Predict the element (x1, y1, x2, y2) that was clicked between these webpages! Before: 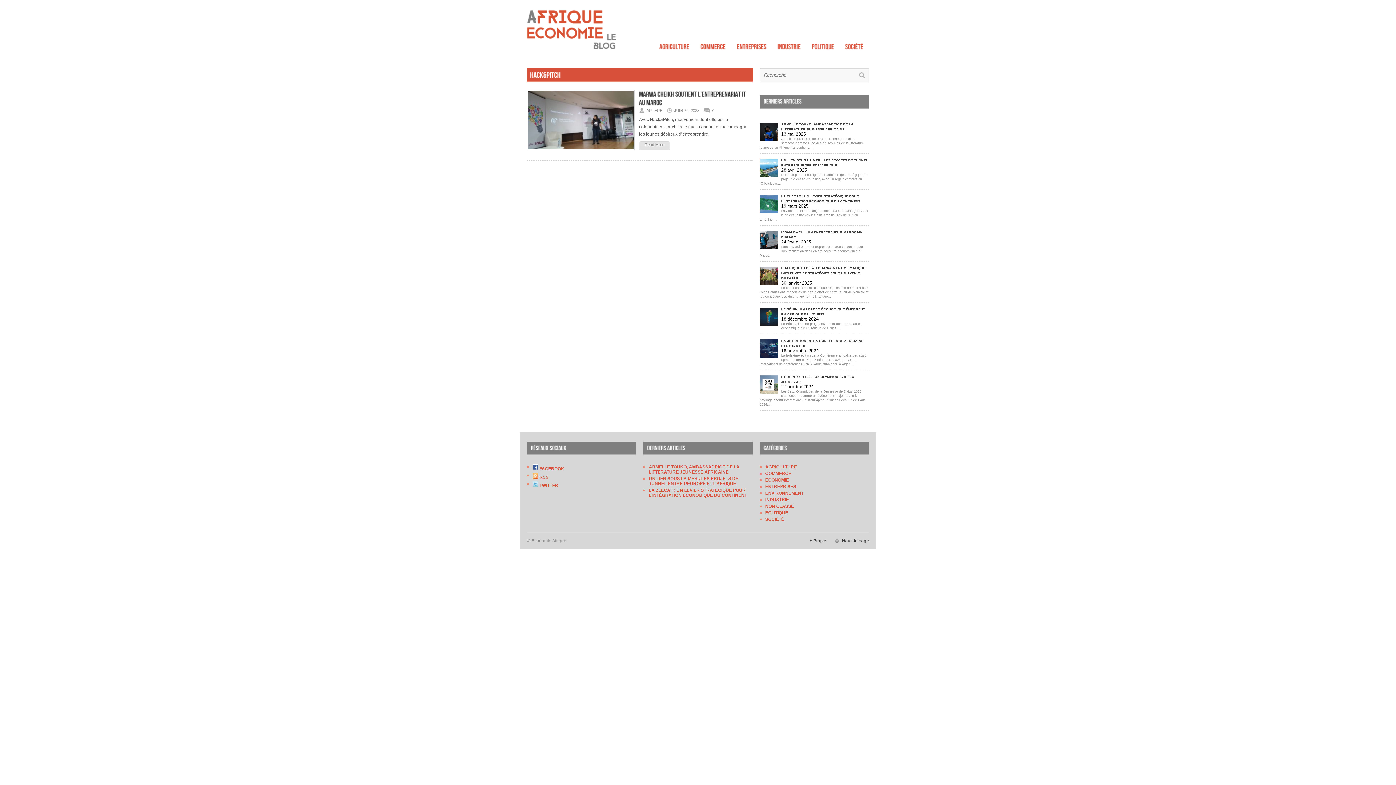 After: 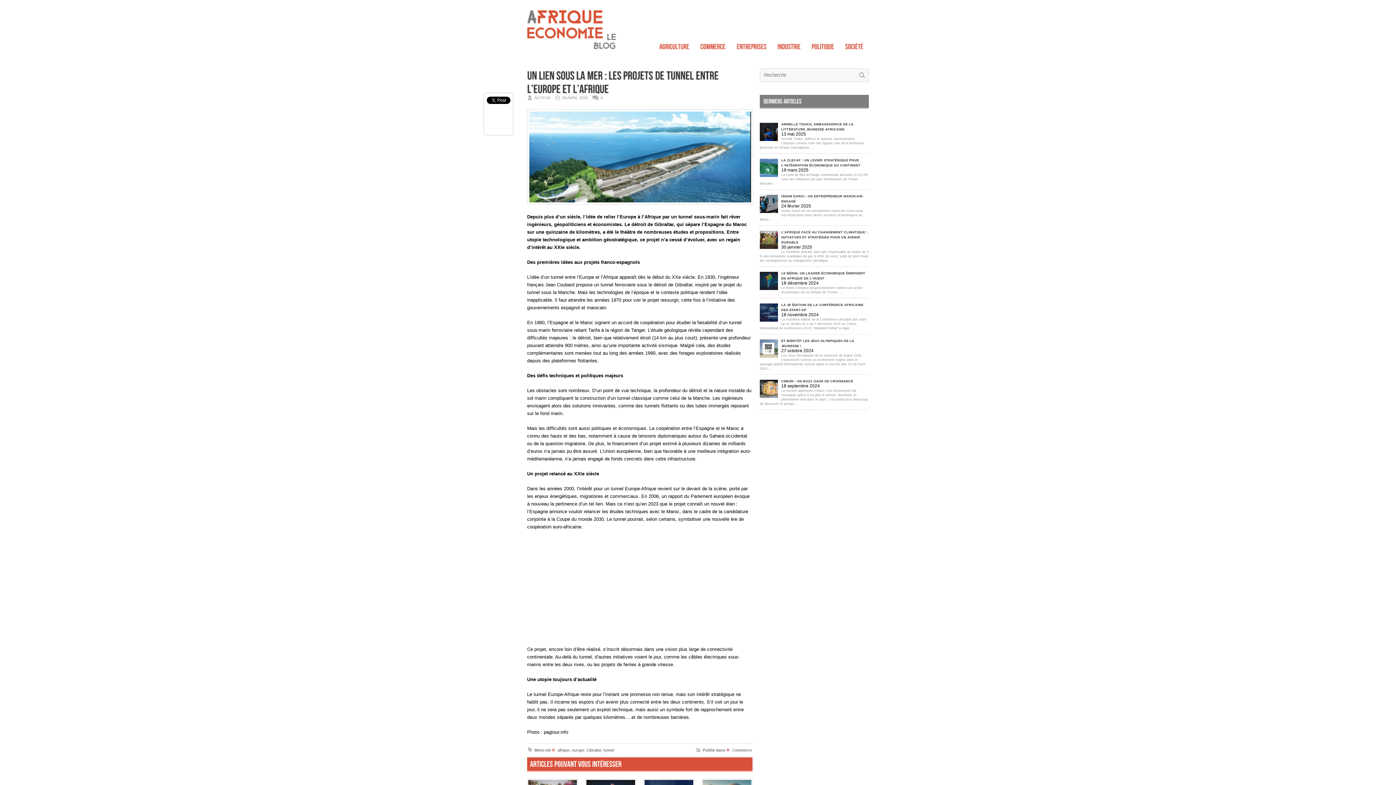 Action: bbox: (649, 476, 738, 486) label: UN LIEN SOUS LA MER : LES PROJETS DE TUNNEL ENTRE L’EUROPE ET L’AFRIQUE